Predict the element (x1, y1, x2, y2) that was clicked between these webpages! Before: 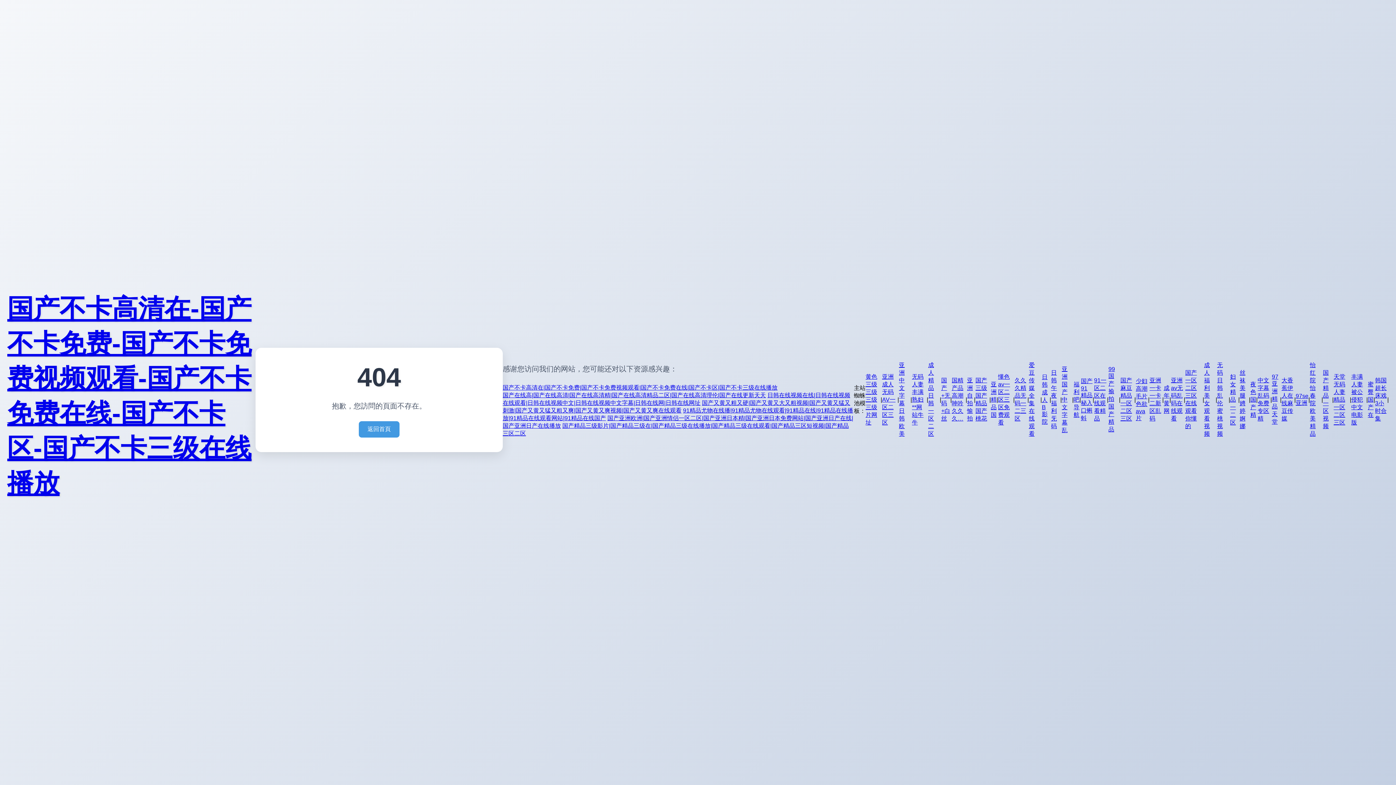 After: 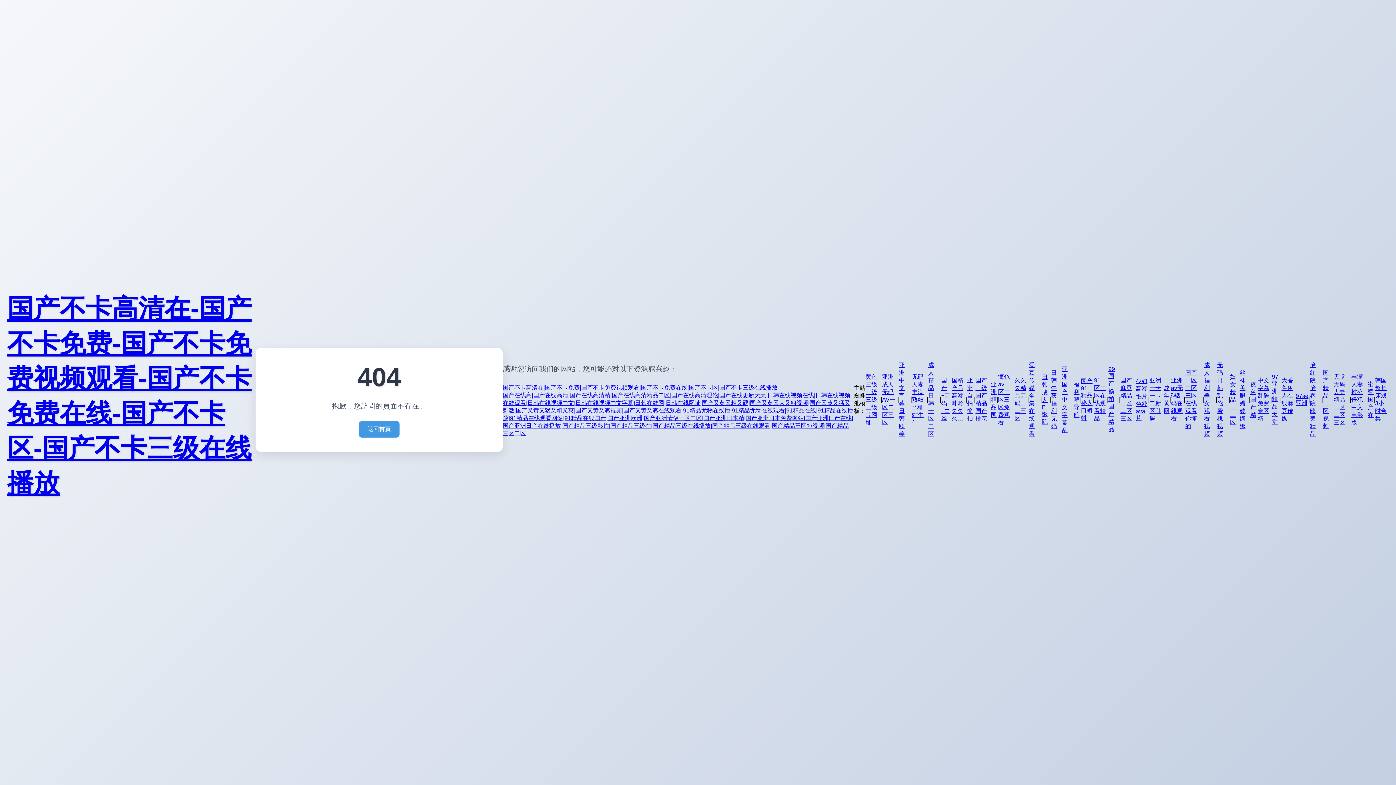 Action: bbox: (1250, 380, 1256, 419) label: 夜色国产精